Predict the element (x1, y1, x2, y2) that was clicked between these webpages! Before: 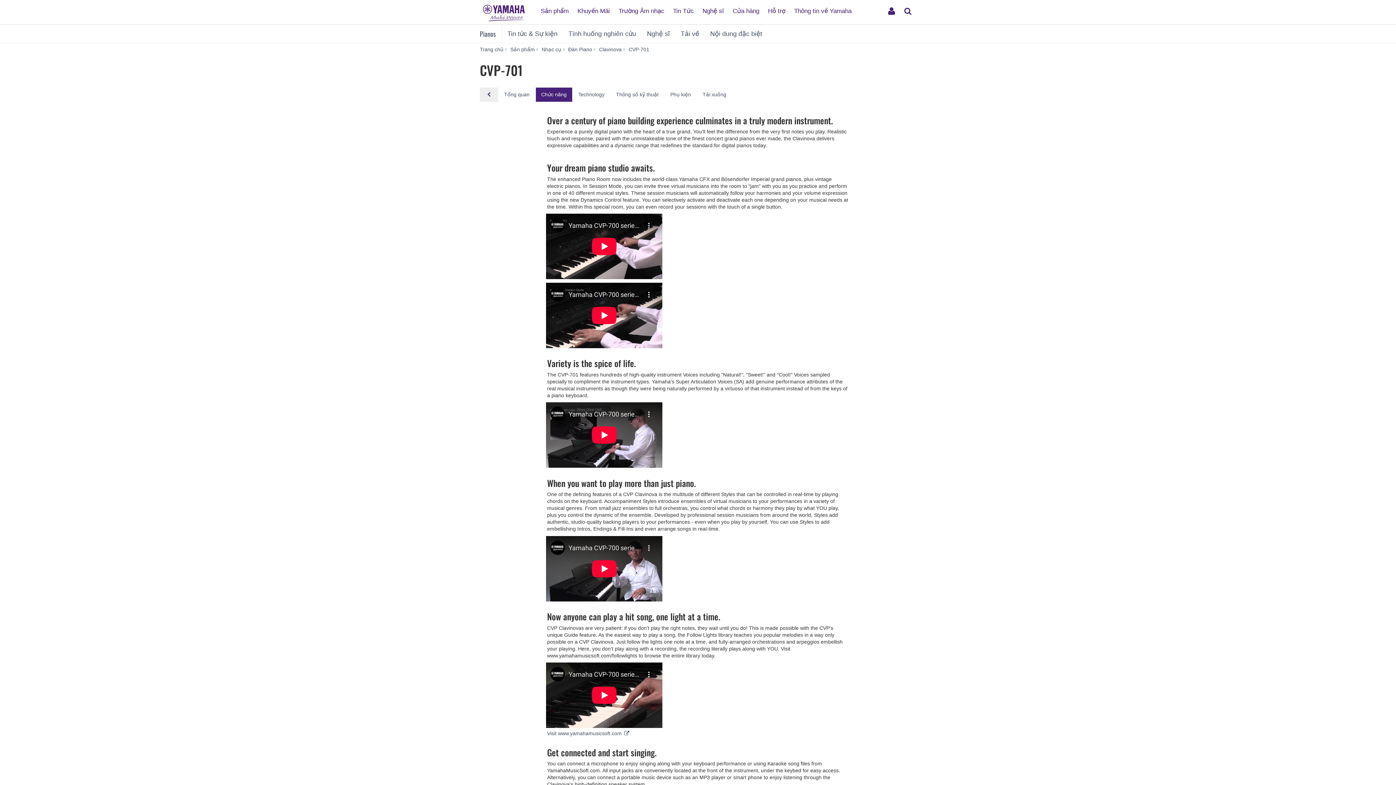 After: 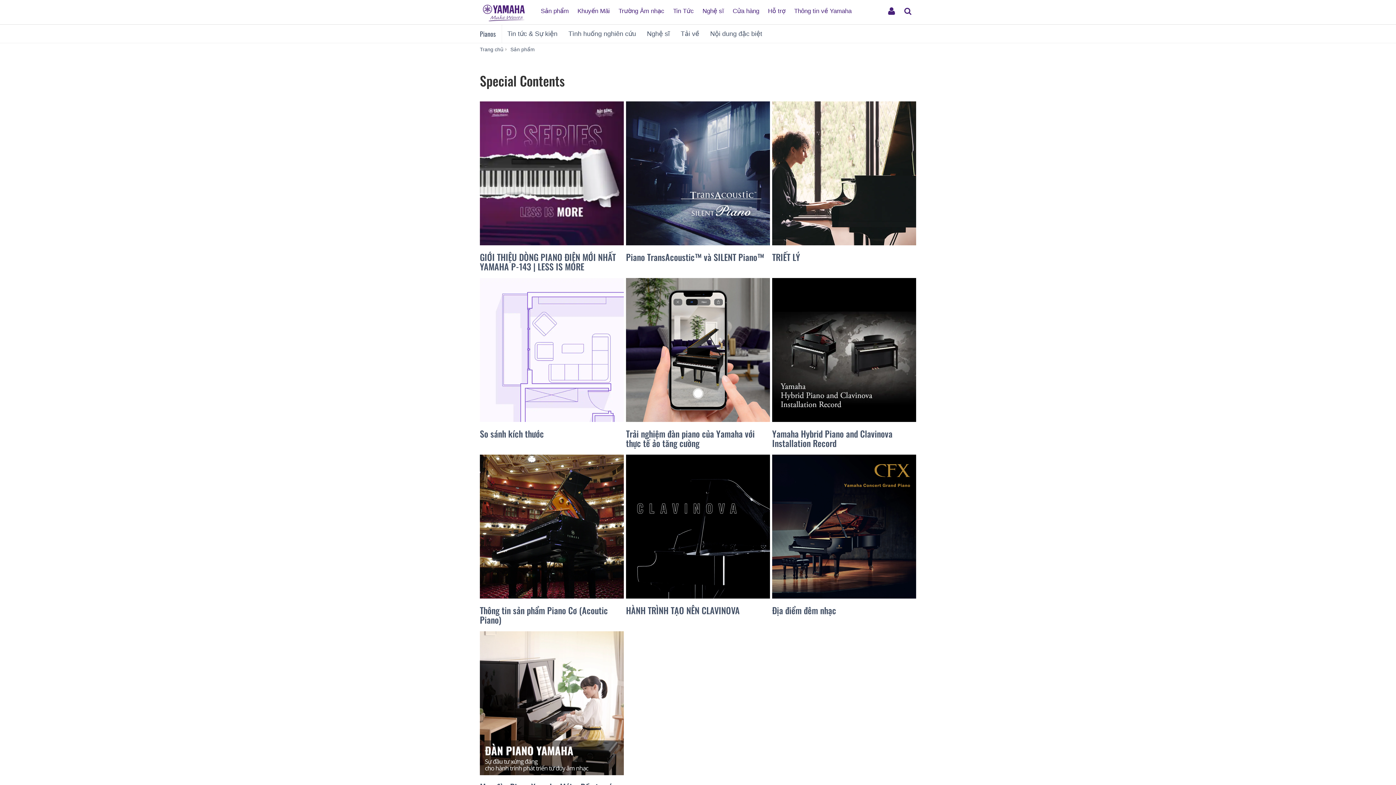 Action: bbox: (704, 24, 767, 42) label: Nội dung đặc biệt